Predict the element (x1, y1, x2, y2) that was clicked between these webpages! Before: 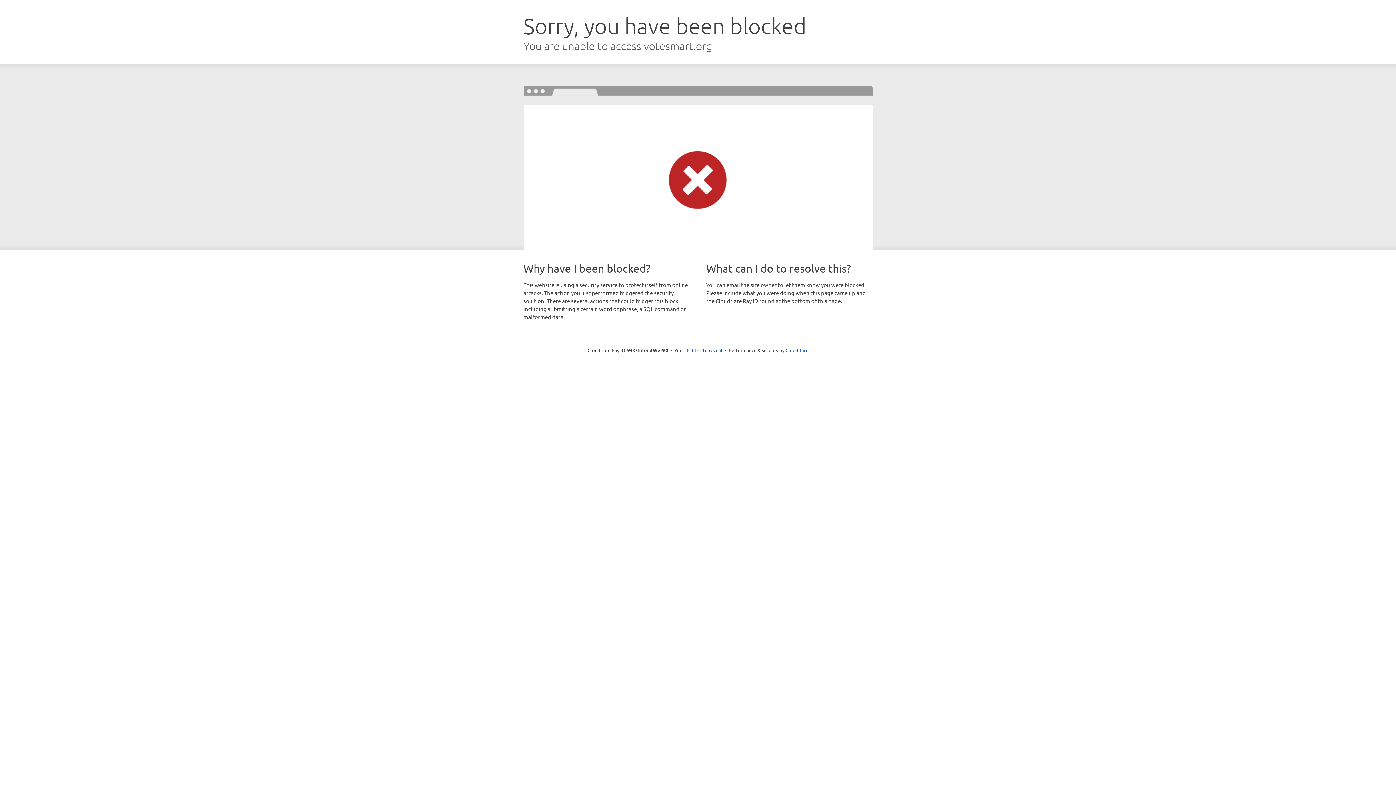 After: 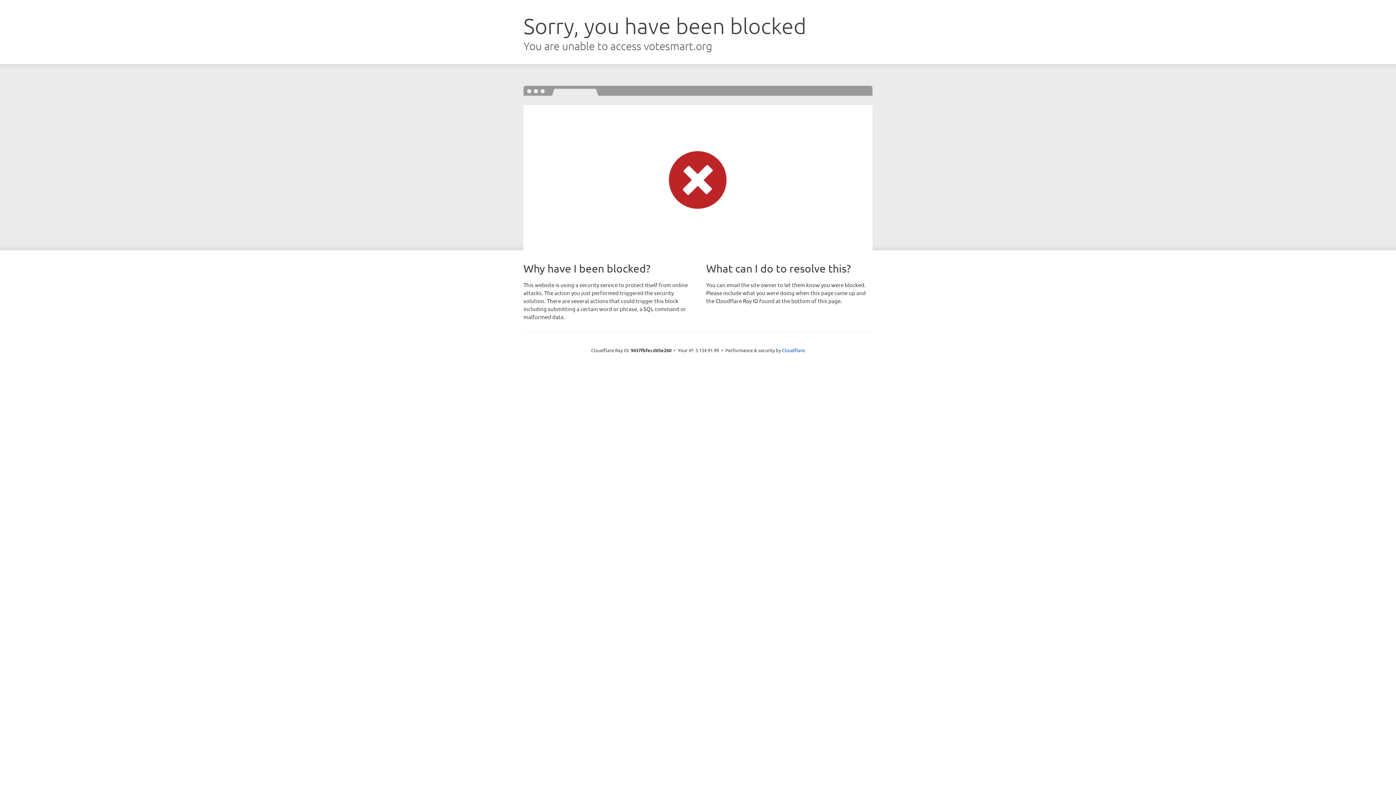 Action: bbox: (692, 346, 722, 353) label: Click to reveal